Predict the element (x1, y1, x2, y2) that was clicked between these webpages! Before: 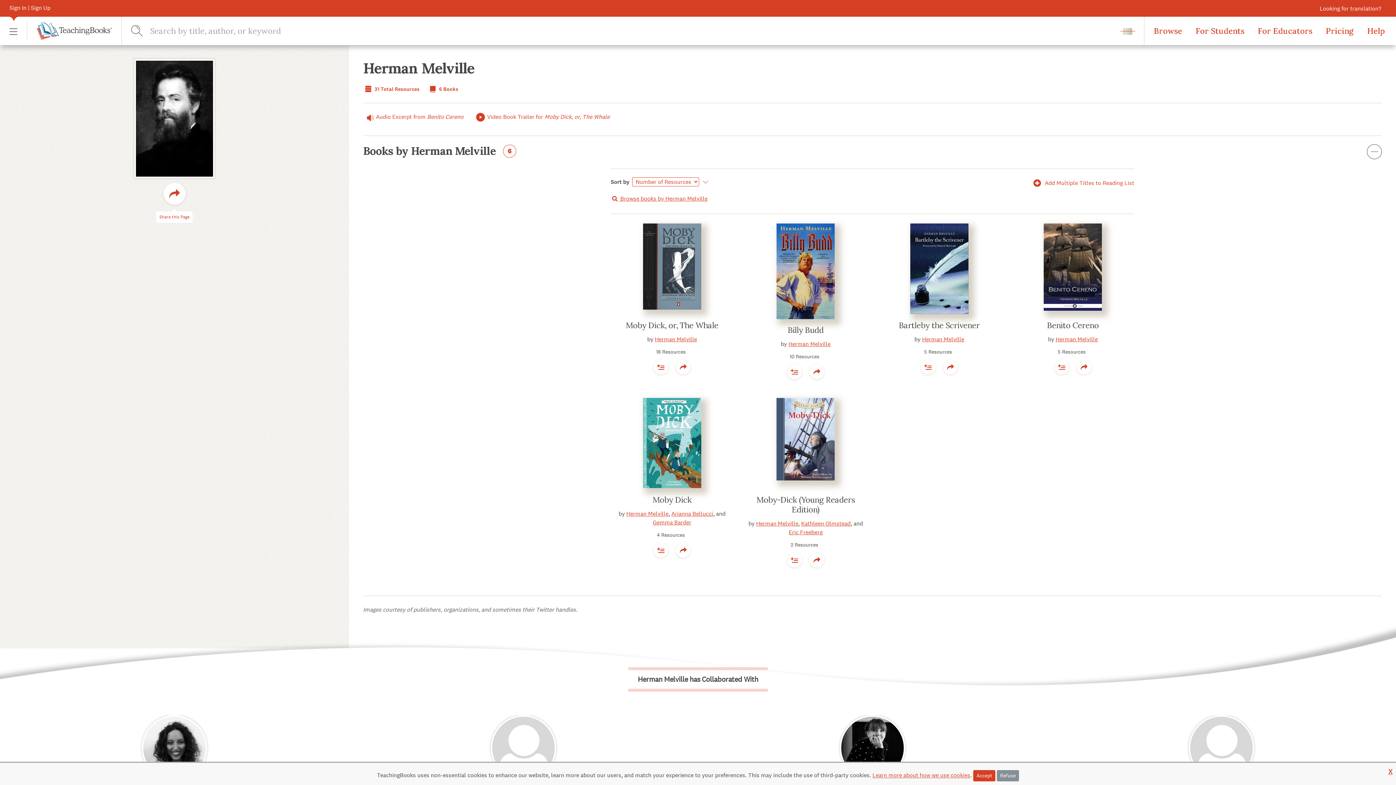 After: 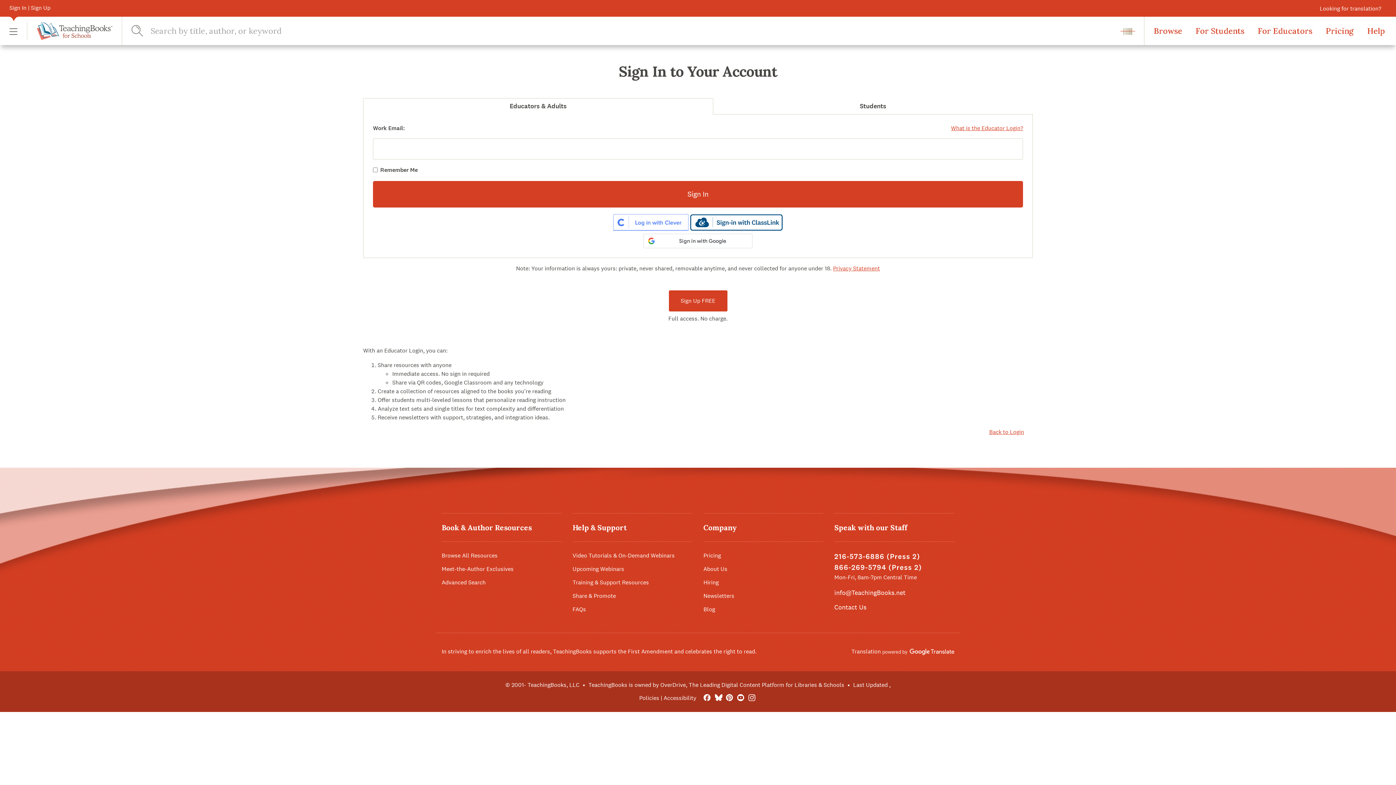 Action: bbox: (787, 364, 802, 379)